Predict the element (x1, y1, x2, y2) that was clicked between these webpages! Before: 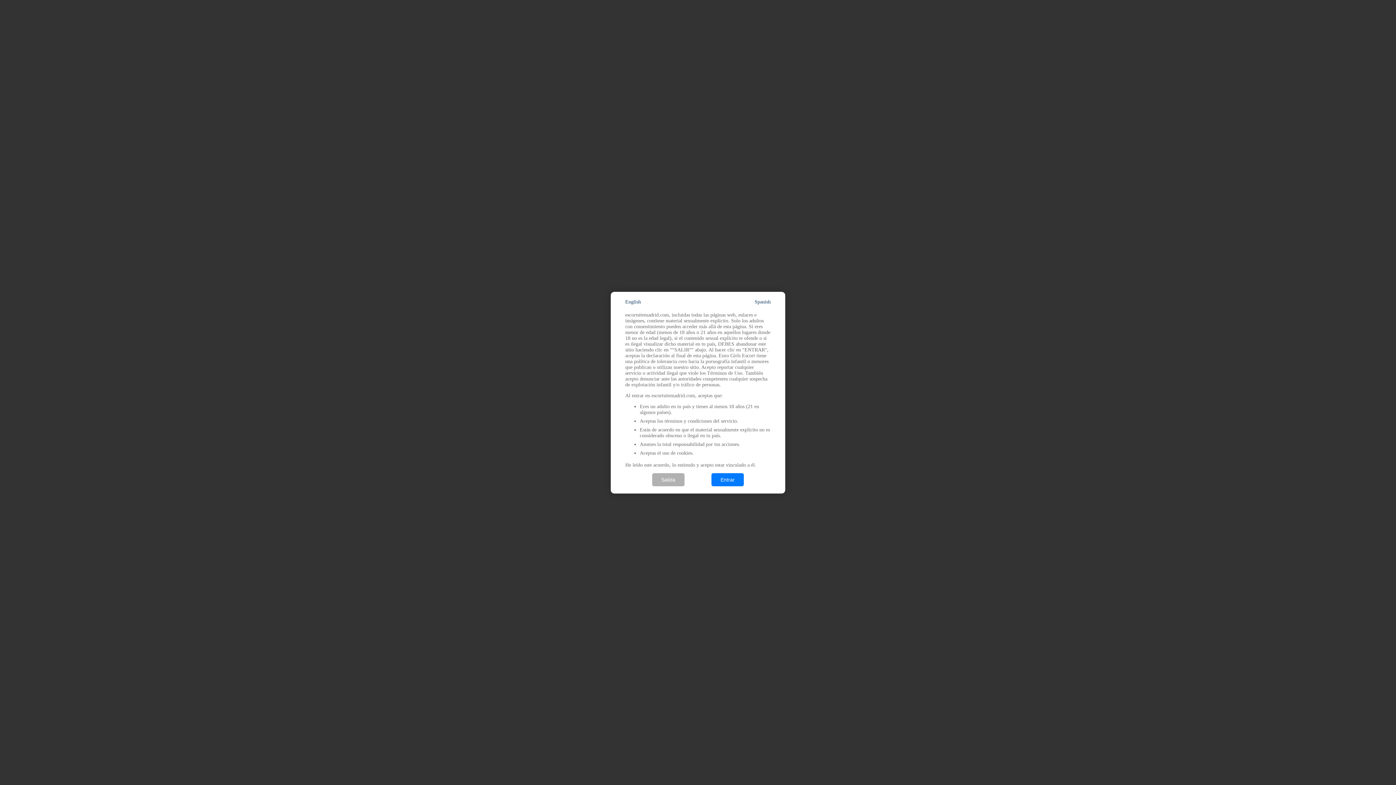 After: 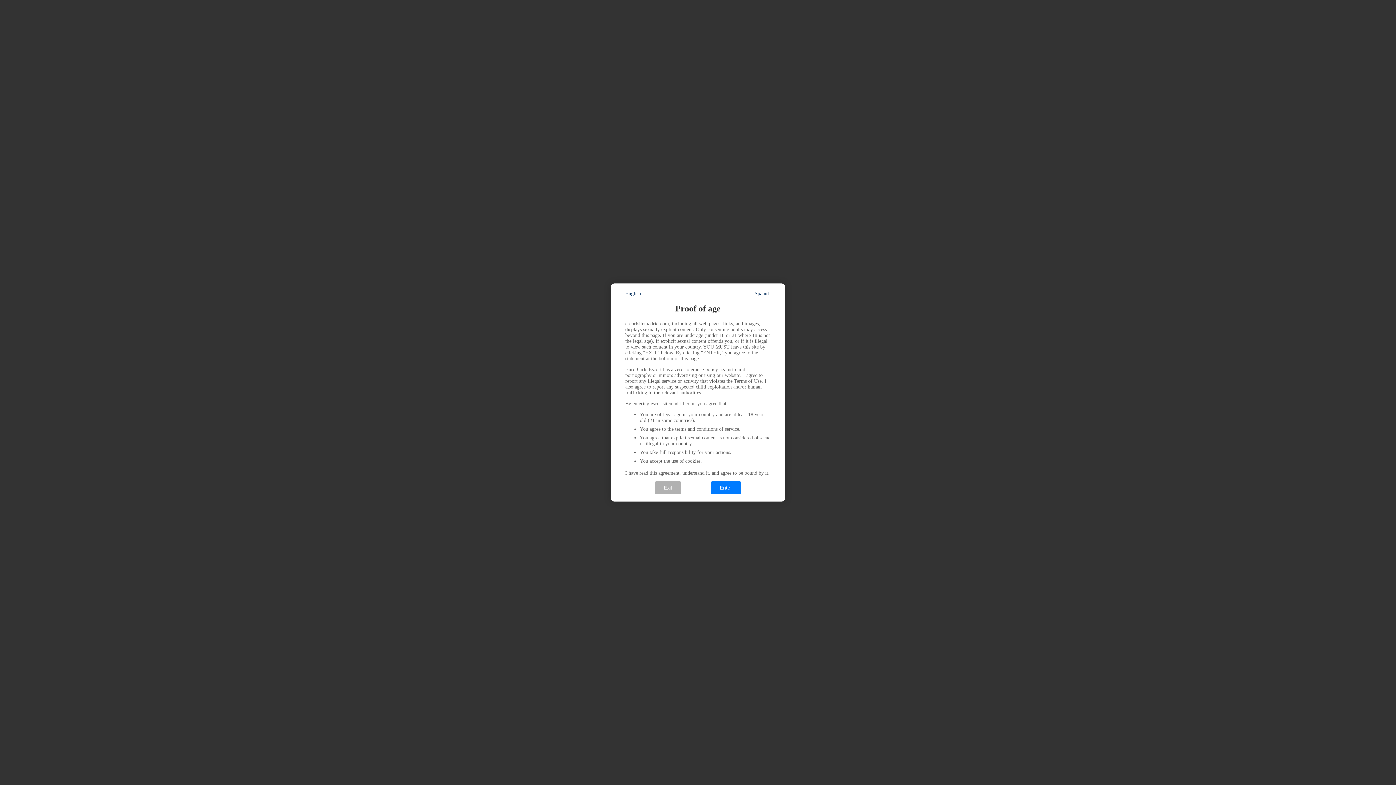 Action: bbox: (625, 299, 641, 304) label: English